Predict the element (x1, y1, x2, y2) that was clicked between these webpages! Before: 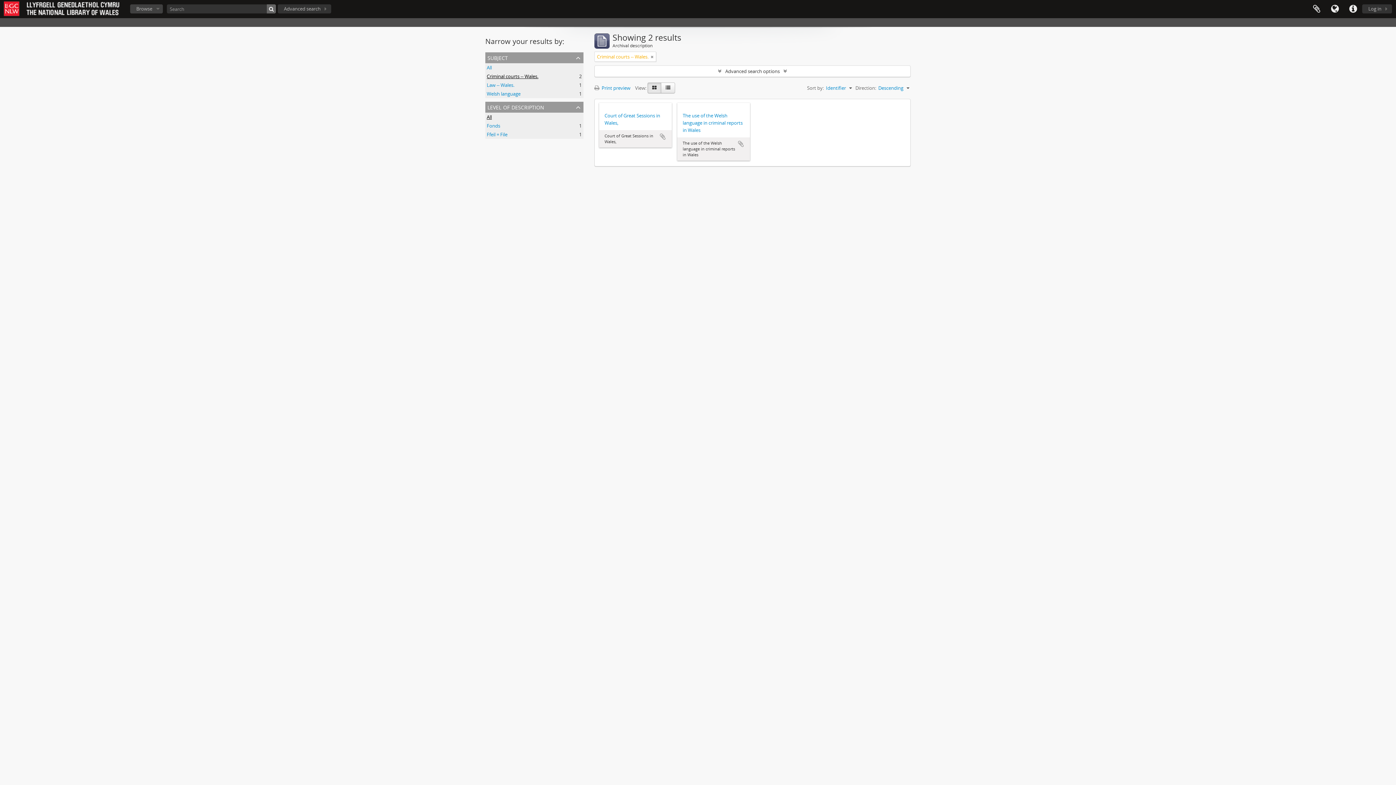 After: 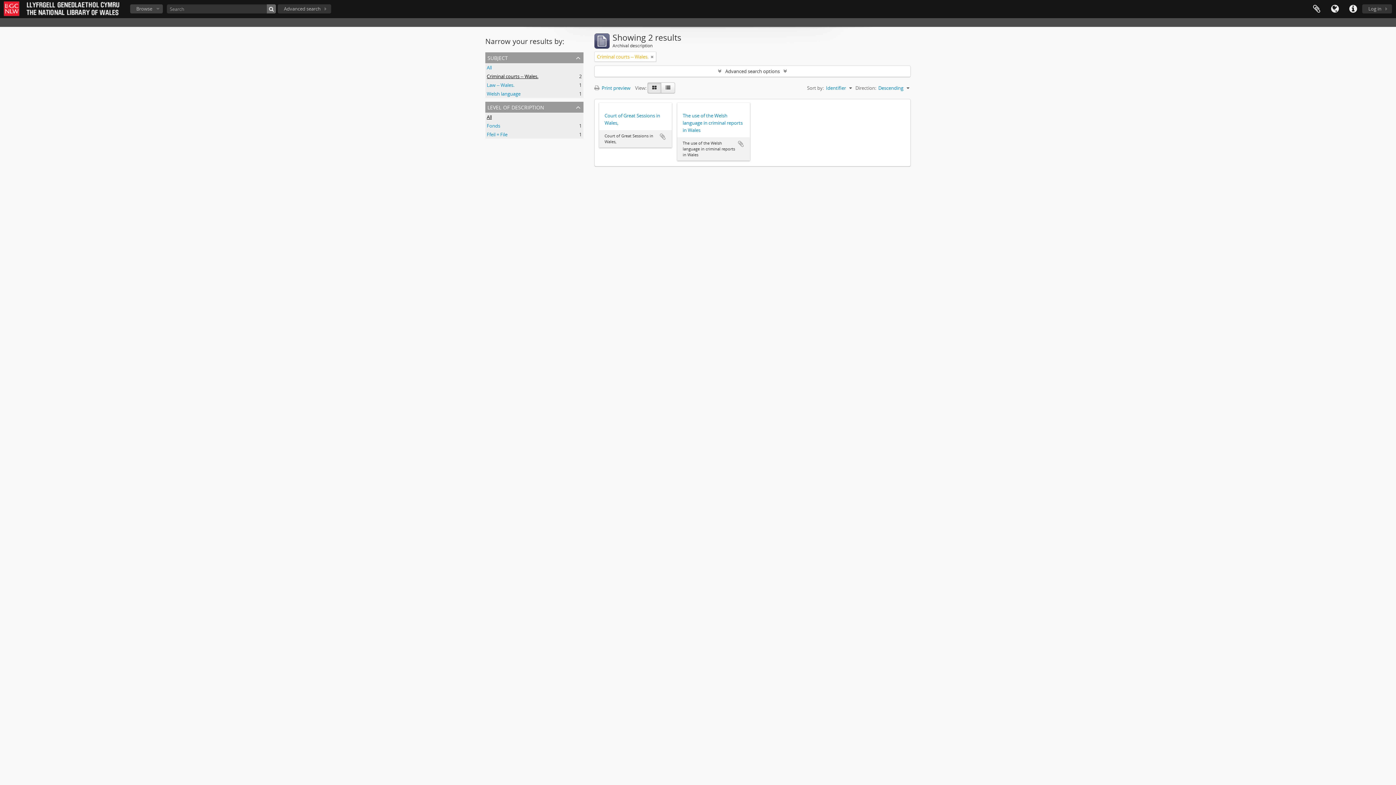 Action: label: All bbox: (486, 113, 492, 120)